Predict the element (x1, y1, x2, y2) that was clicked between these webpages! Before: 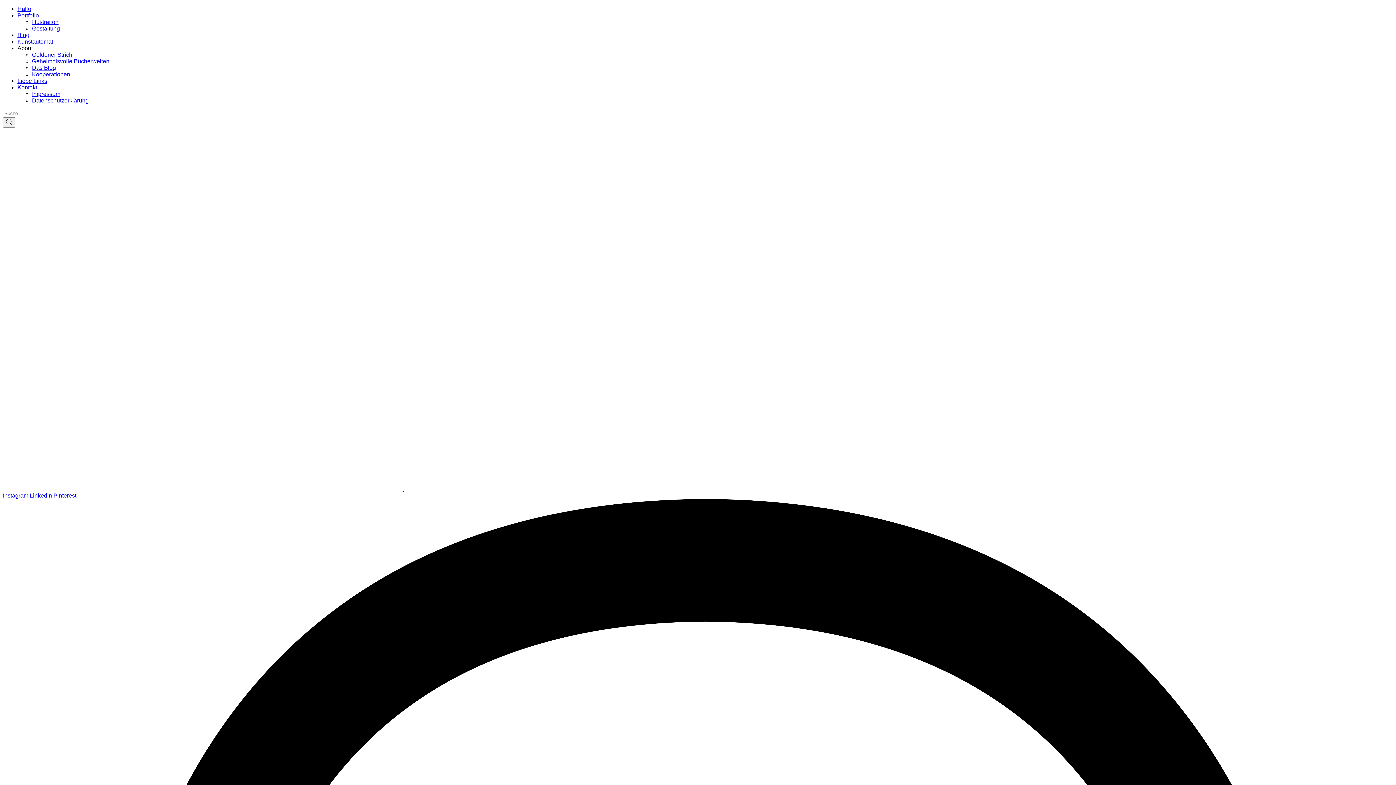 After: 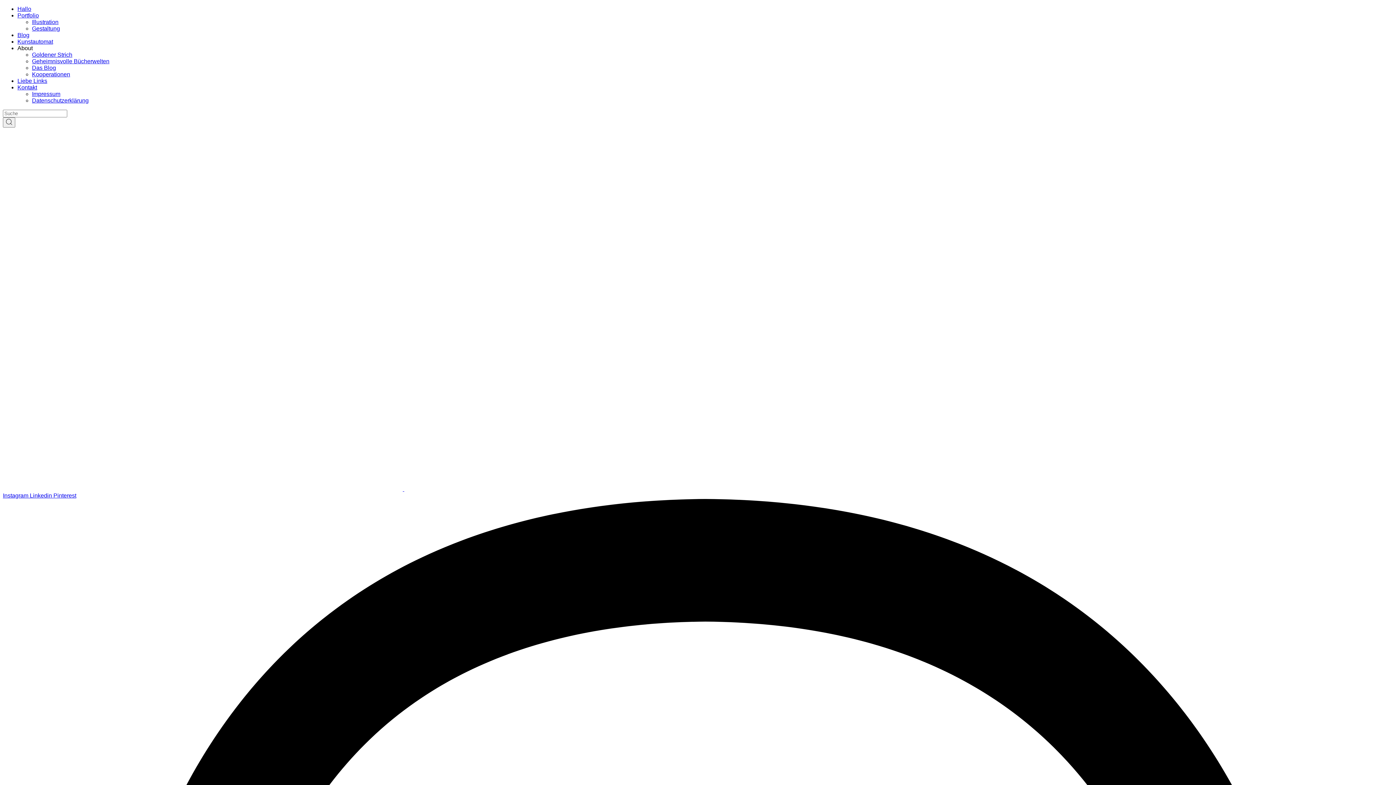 Action: bbox: (32, 90, 60, 97) label: Impressum